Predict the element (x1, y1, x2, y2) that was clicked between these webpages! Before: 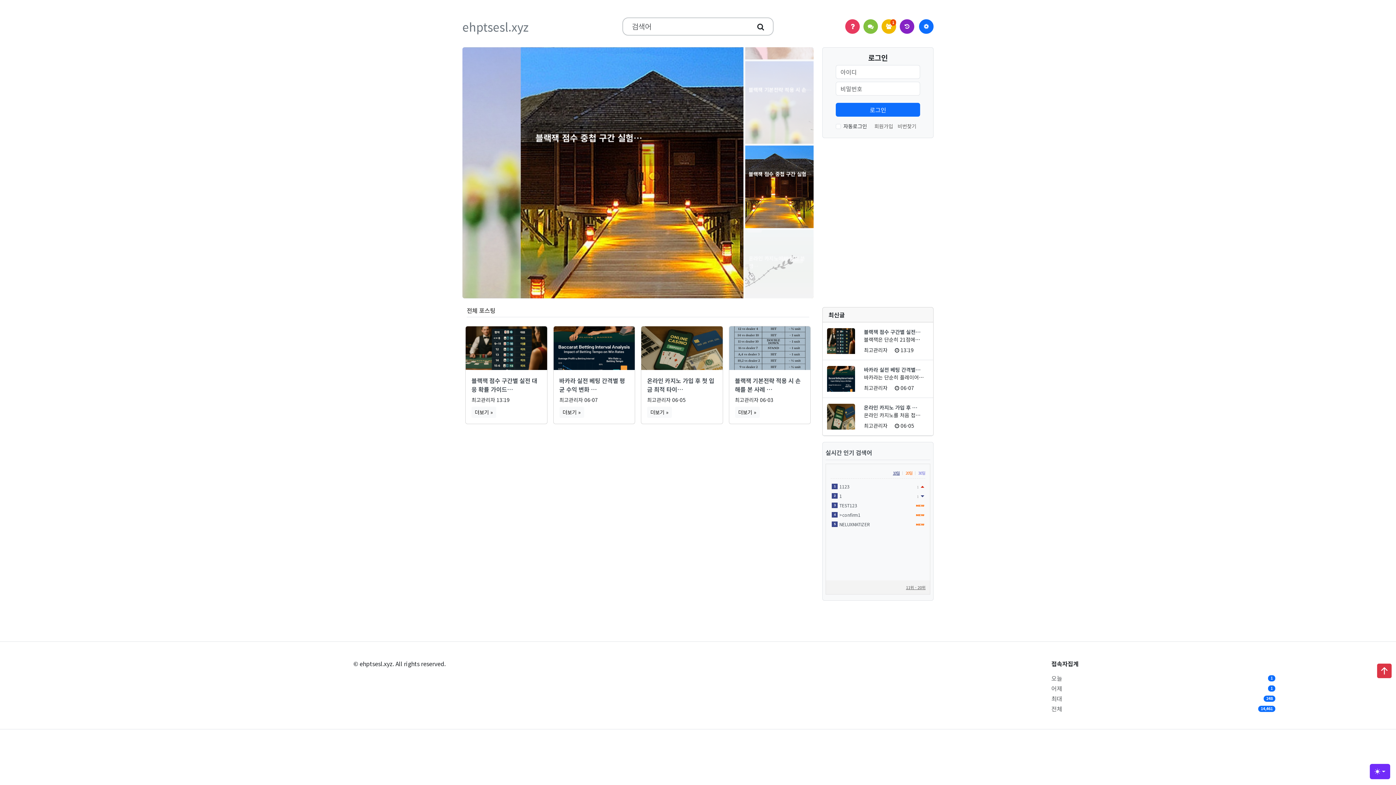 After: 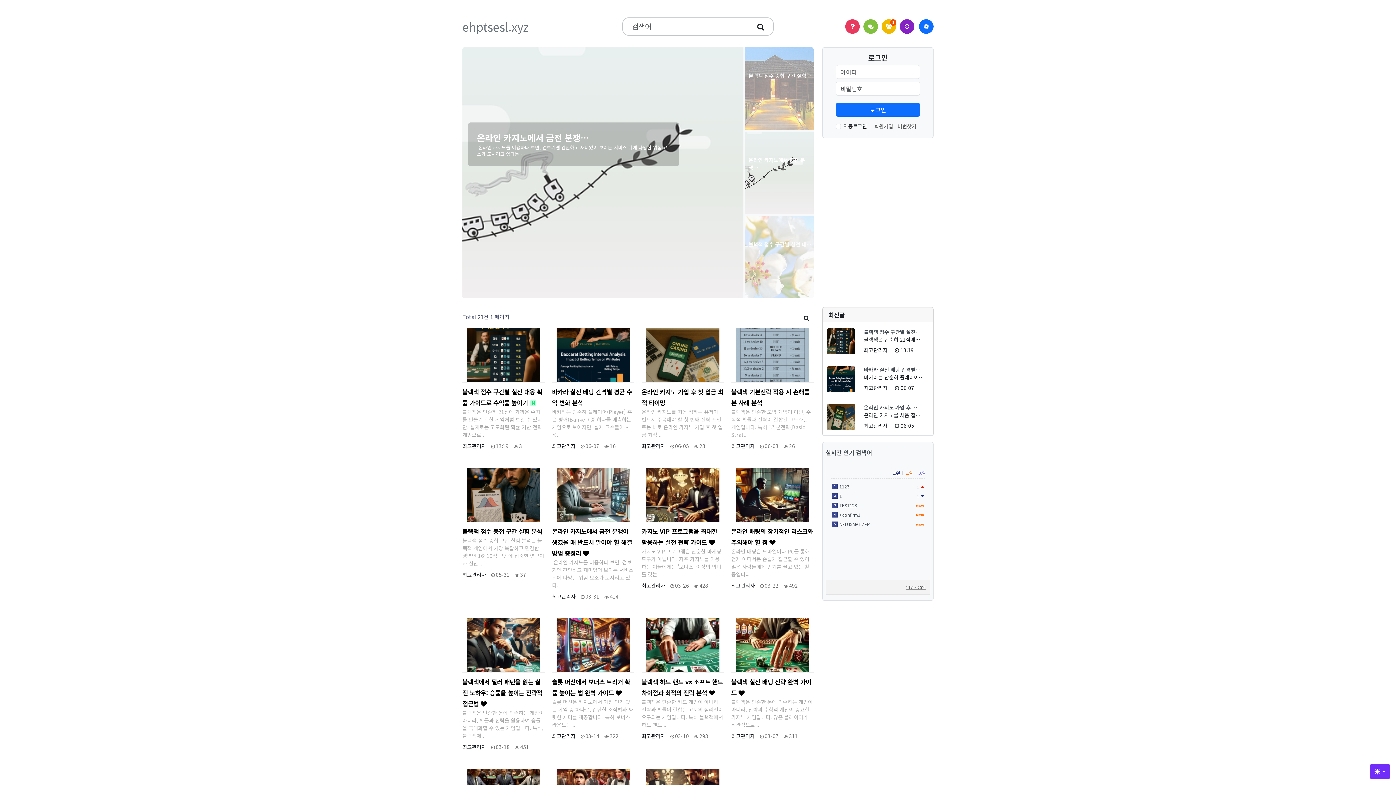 Action: label: 갤러리
더보기 » bbox: (471, 406, 496, 418)